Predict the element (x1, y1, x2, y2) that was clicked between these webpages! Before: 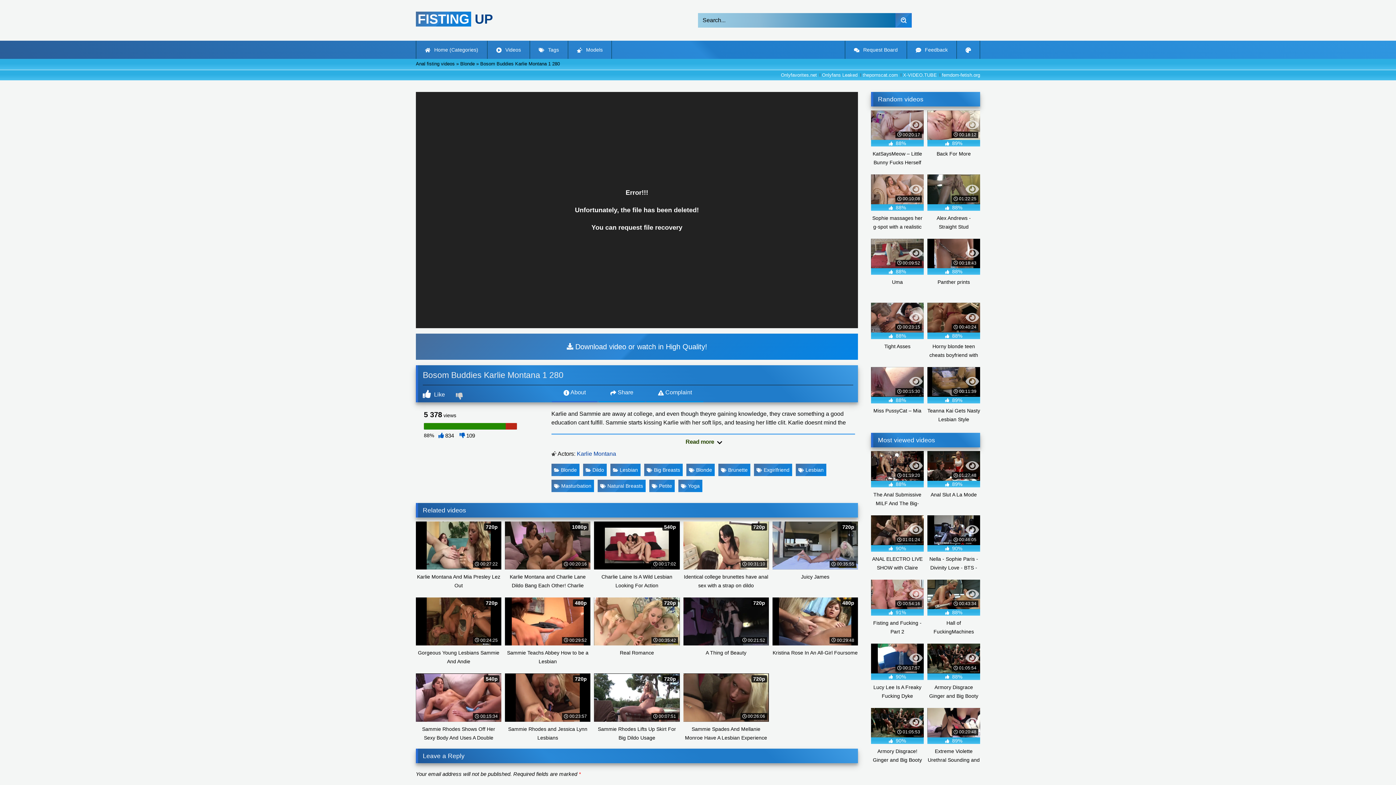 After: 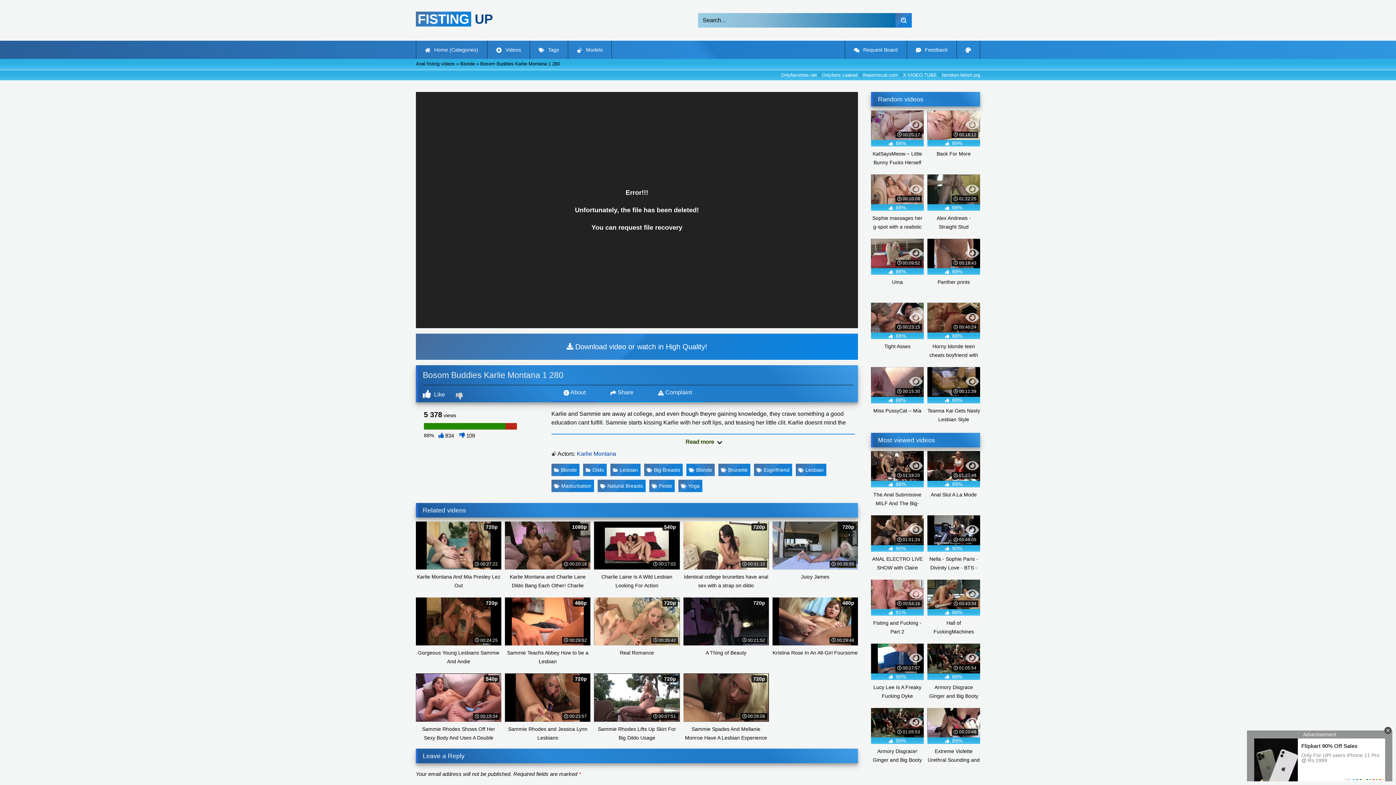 Action: label: Blonde bbox: (686, 464, 714, 476)